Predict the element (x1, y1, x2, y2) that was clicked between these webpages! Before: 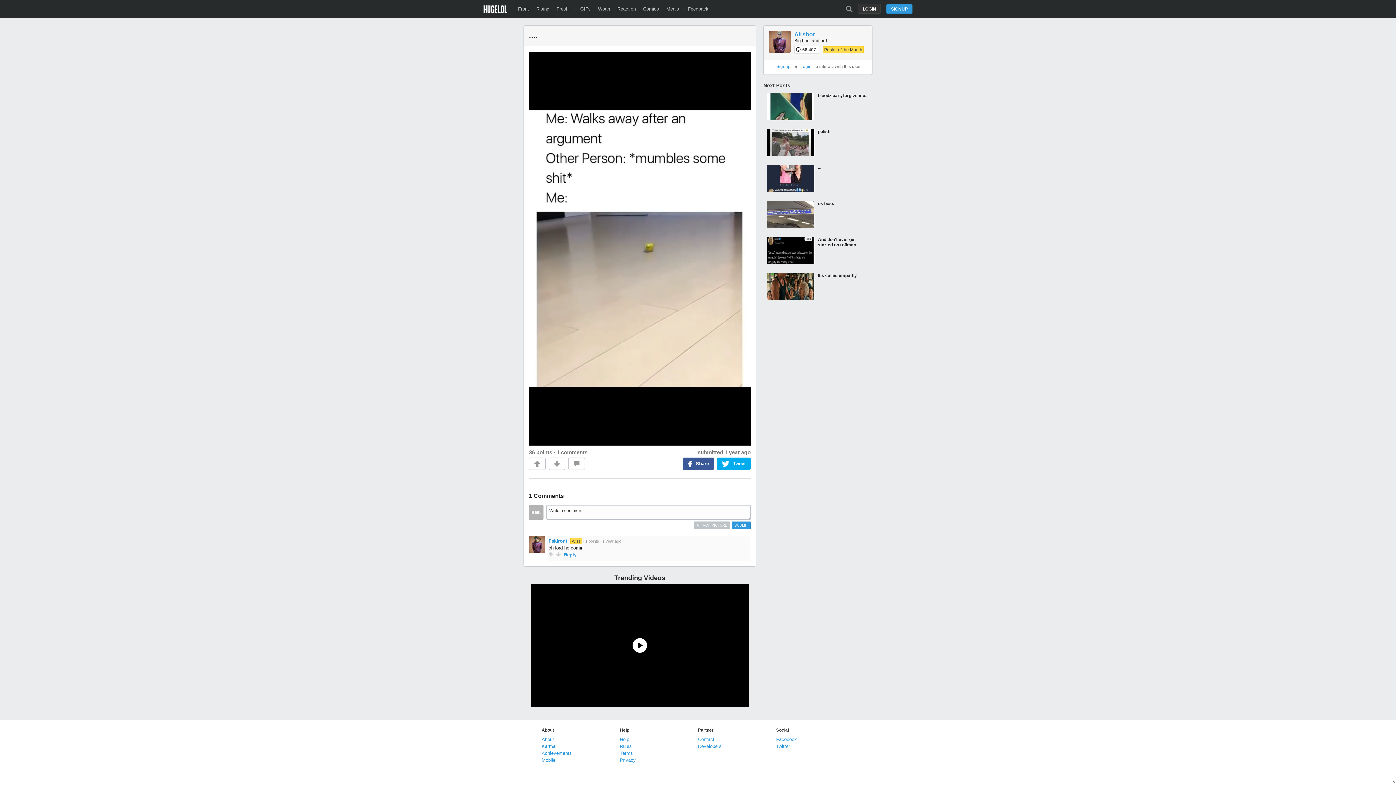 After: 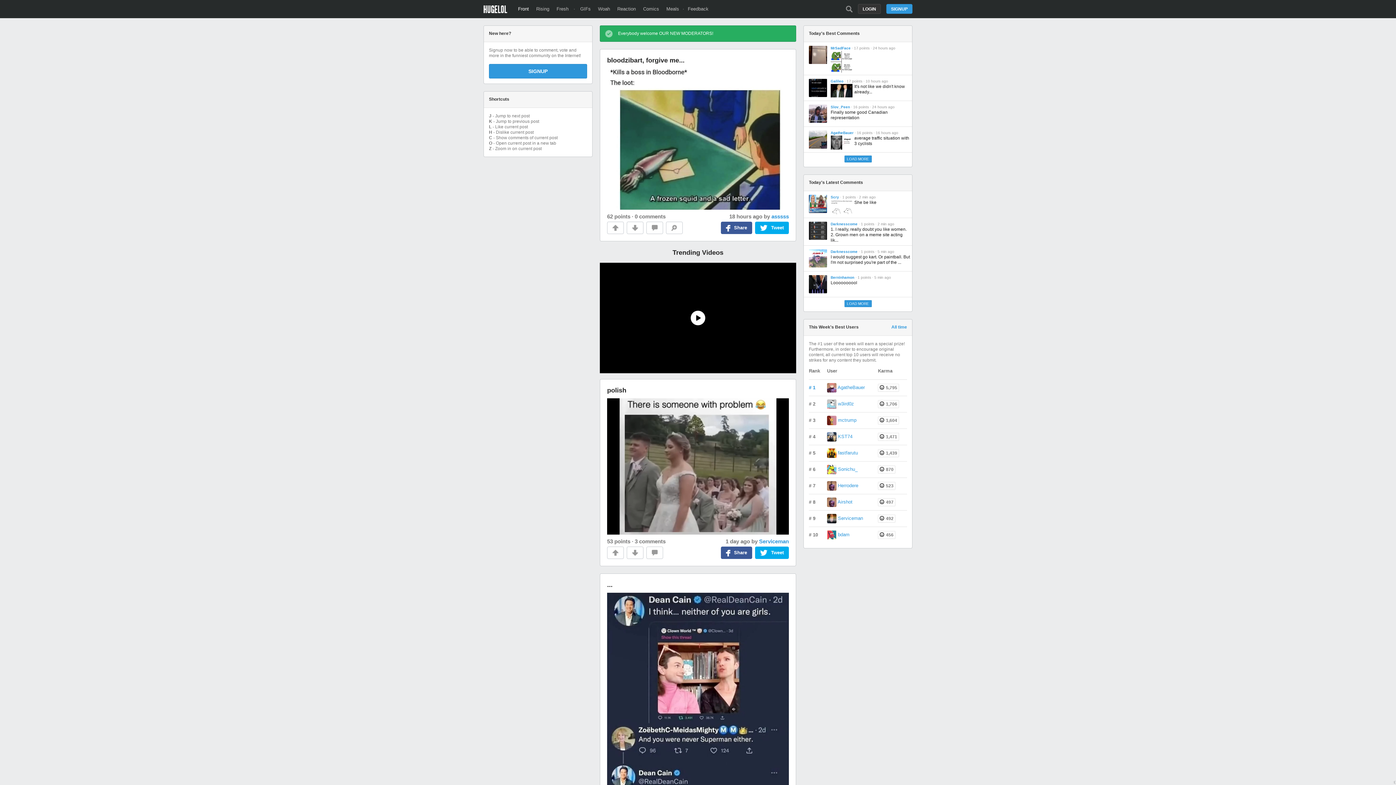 Action: label: Front bbox: (518, 6, 529, 11)